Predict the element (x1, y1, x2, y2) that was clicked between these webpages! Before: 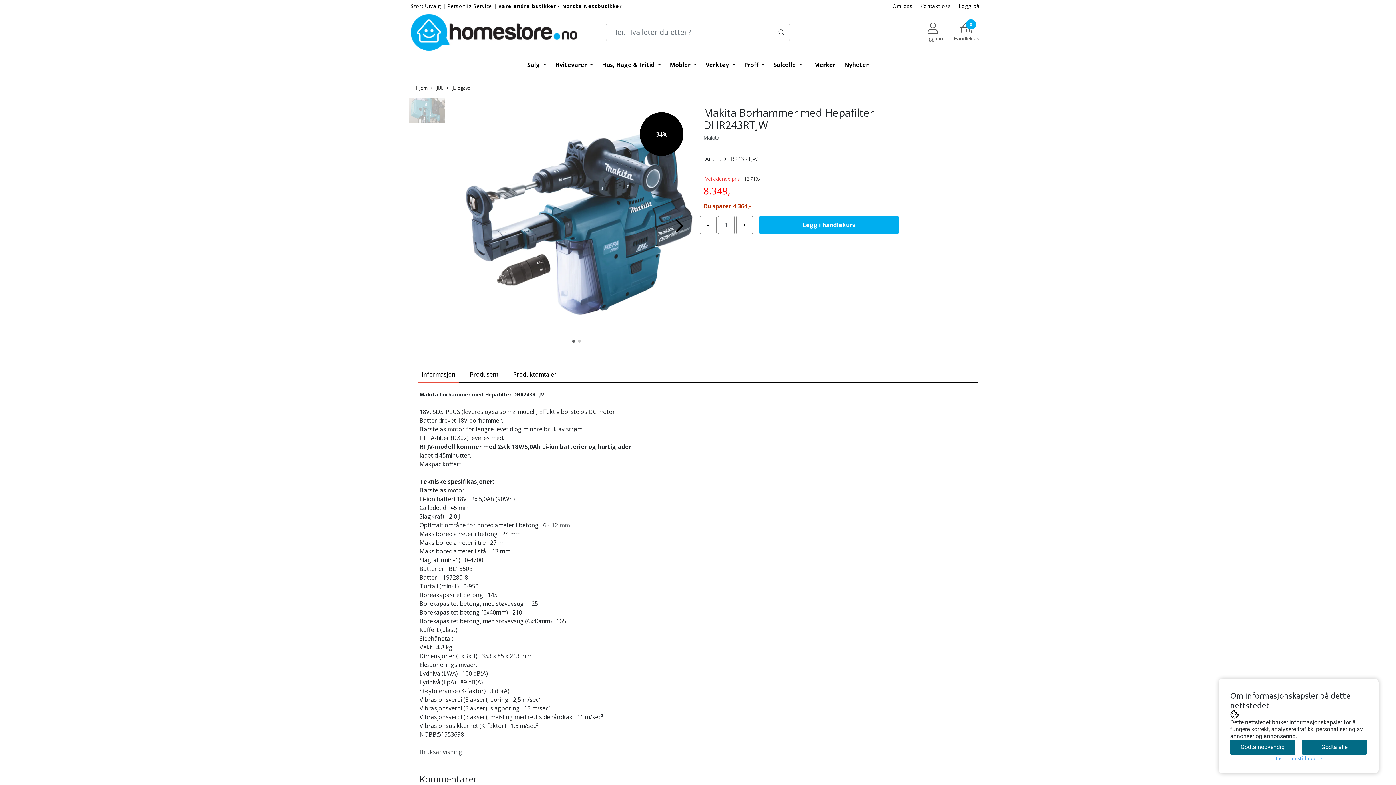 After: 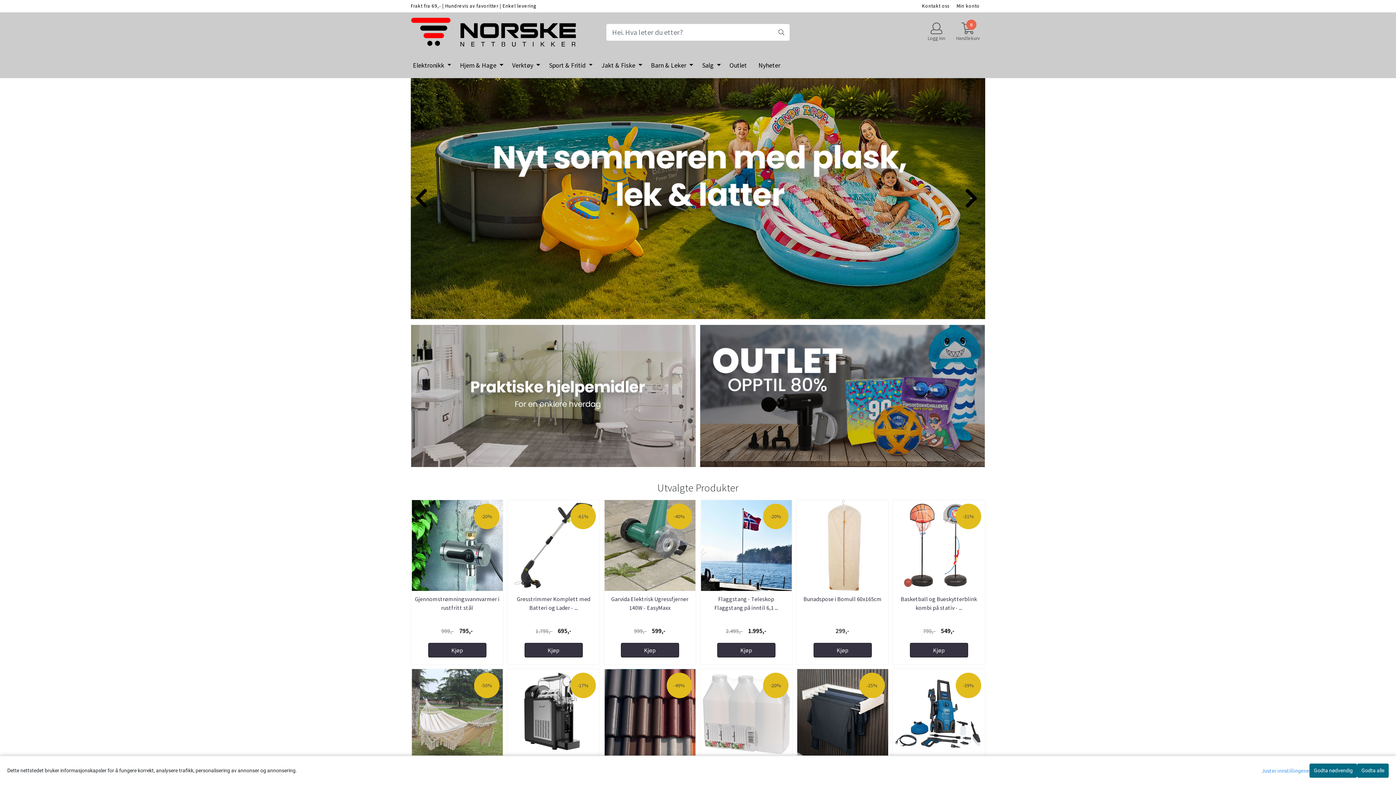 Action: label: Våre andre butikker - Norske Nettbutikker bbox: (498, 2, 622, 9)